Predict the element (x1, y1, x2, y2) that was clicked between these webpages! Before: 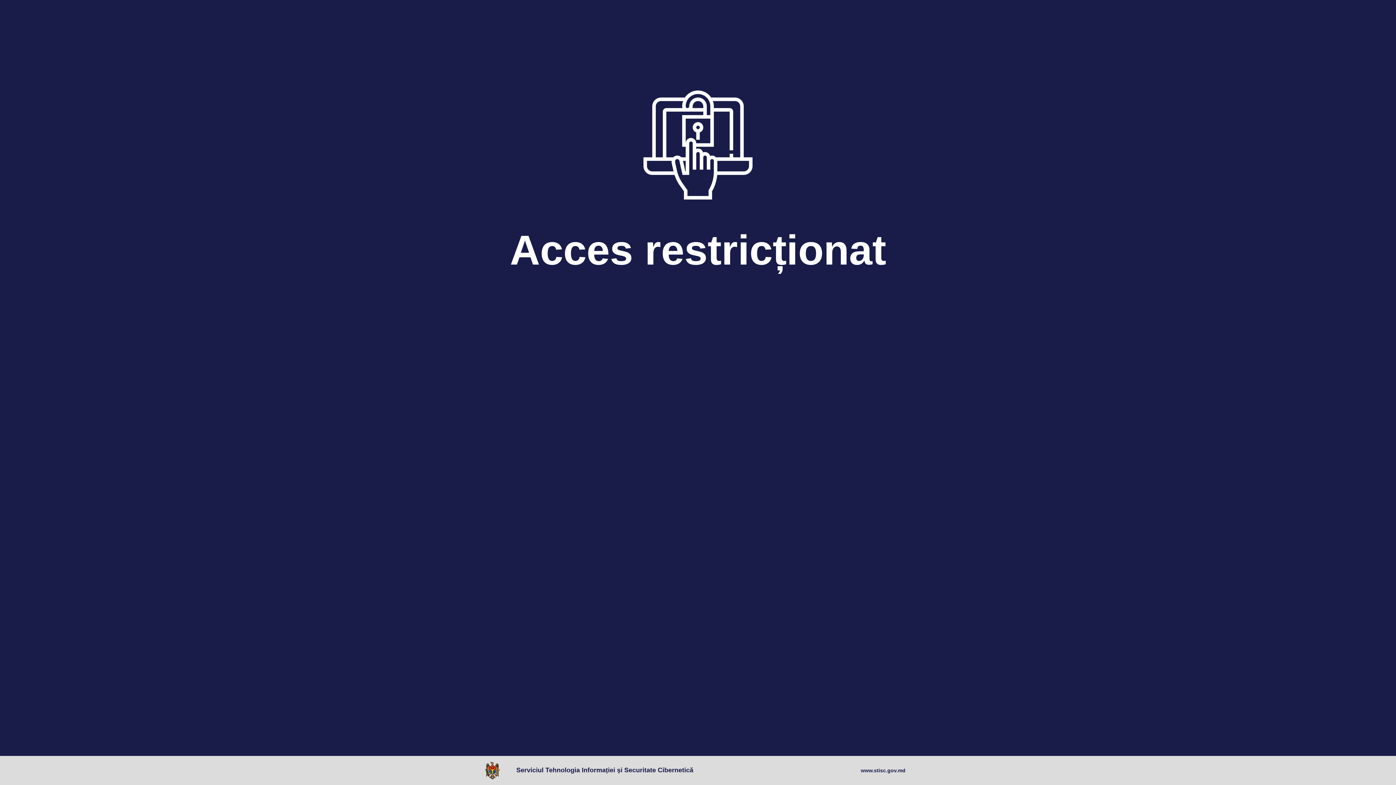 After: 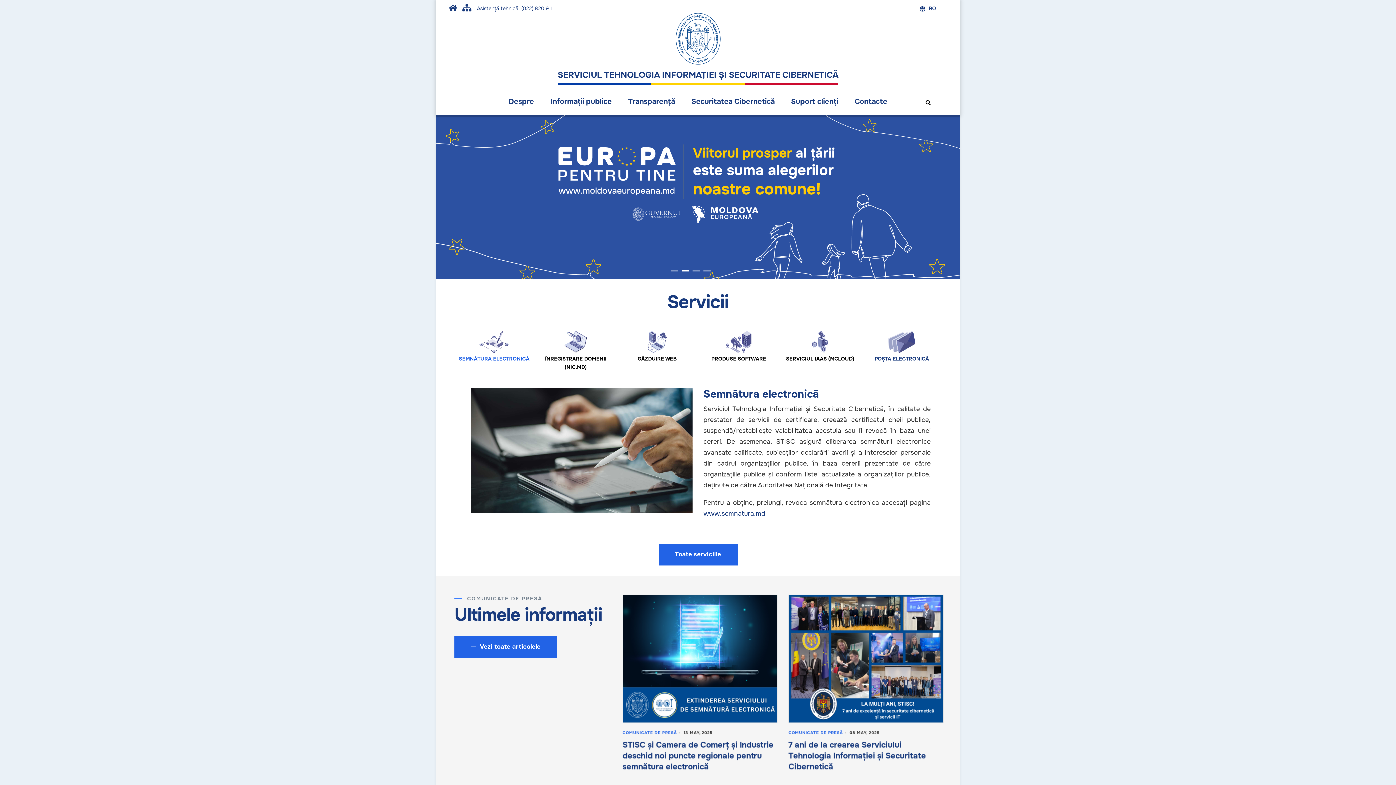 Action: label: www.stisc.gov.md bbox: (861, 767, 905, 774)